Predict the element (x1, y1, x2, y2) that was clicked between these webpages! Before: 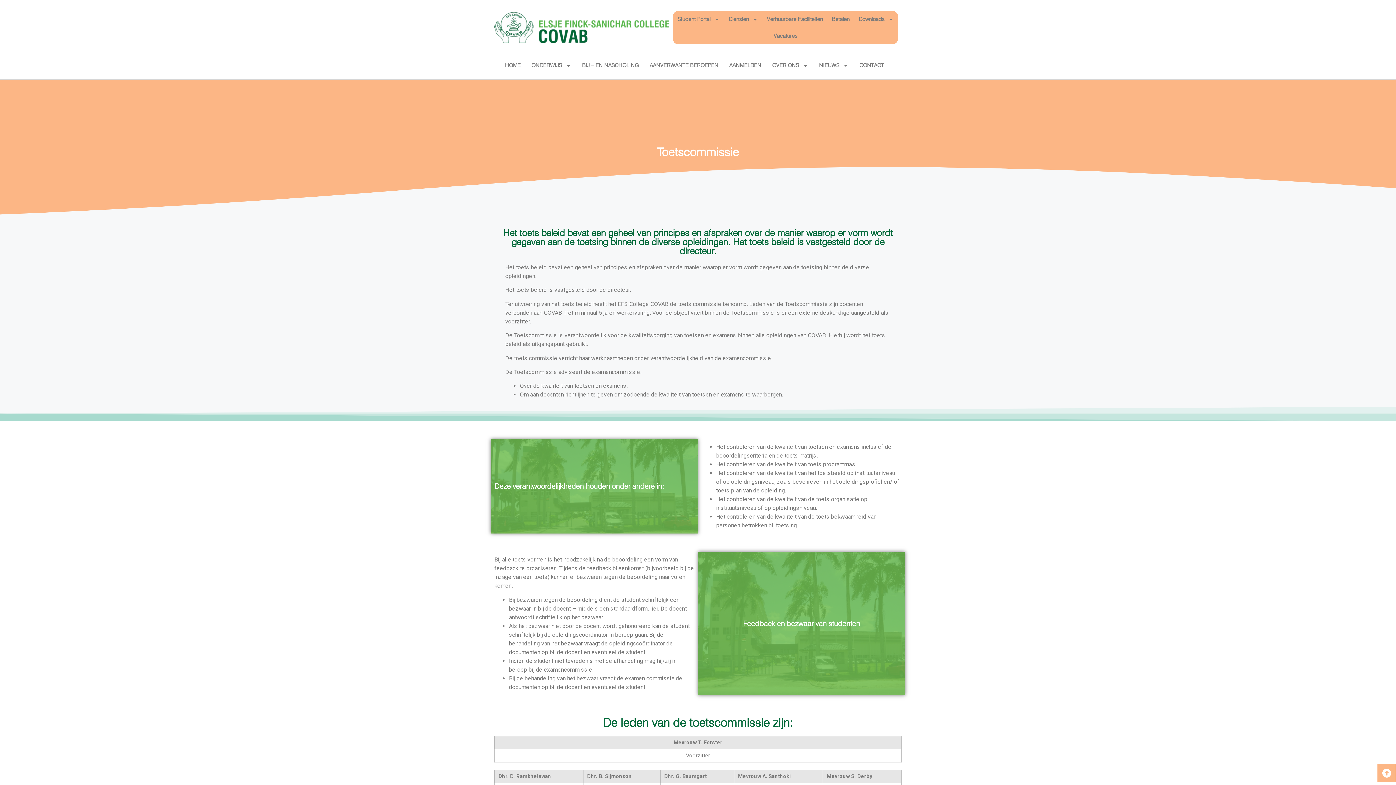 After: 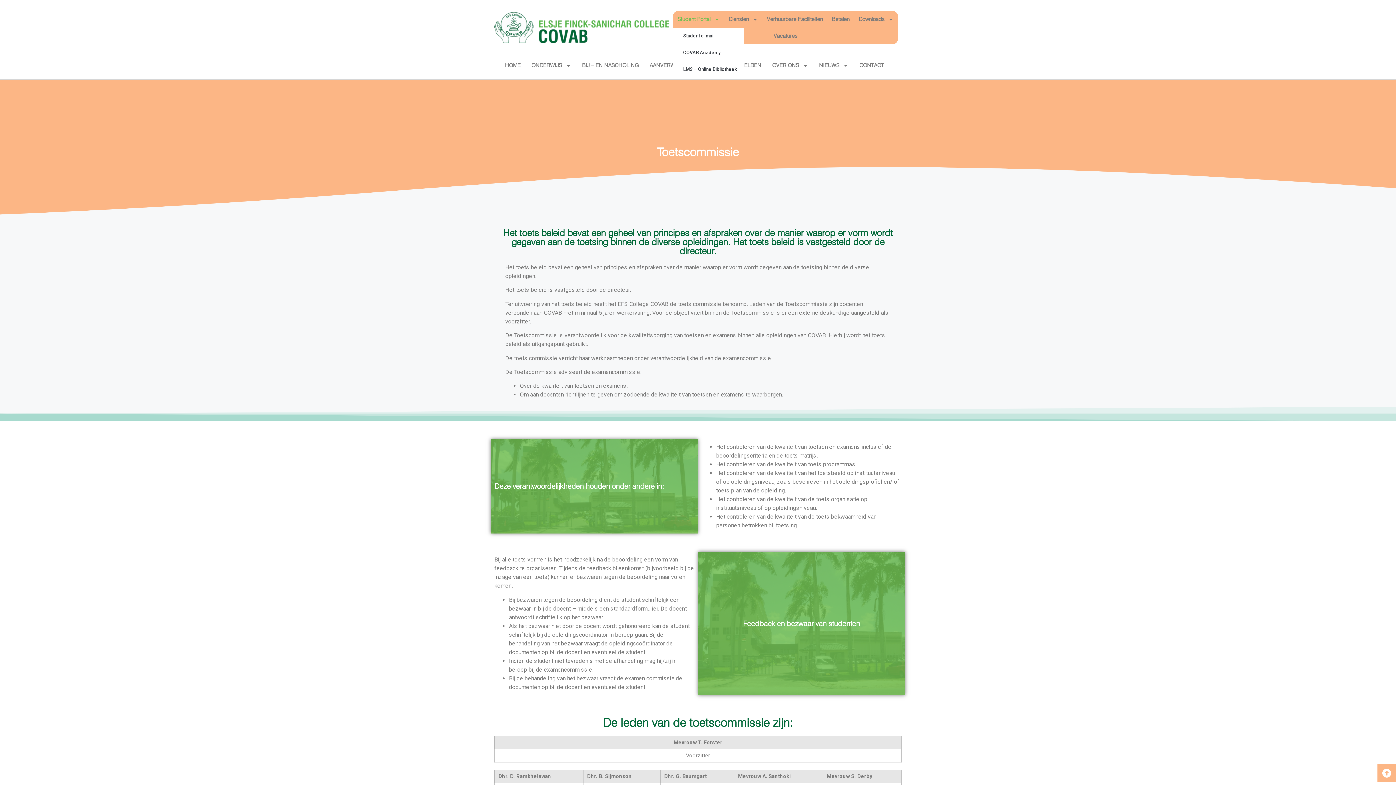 Action: label: Student Portal bbox: (673, 10, 724, 27)